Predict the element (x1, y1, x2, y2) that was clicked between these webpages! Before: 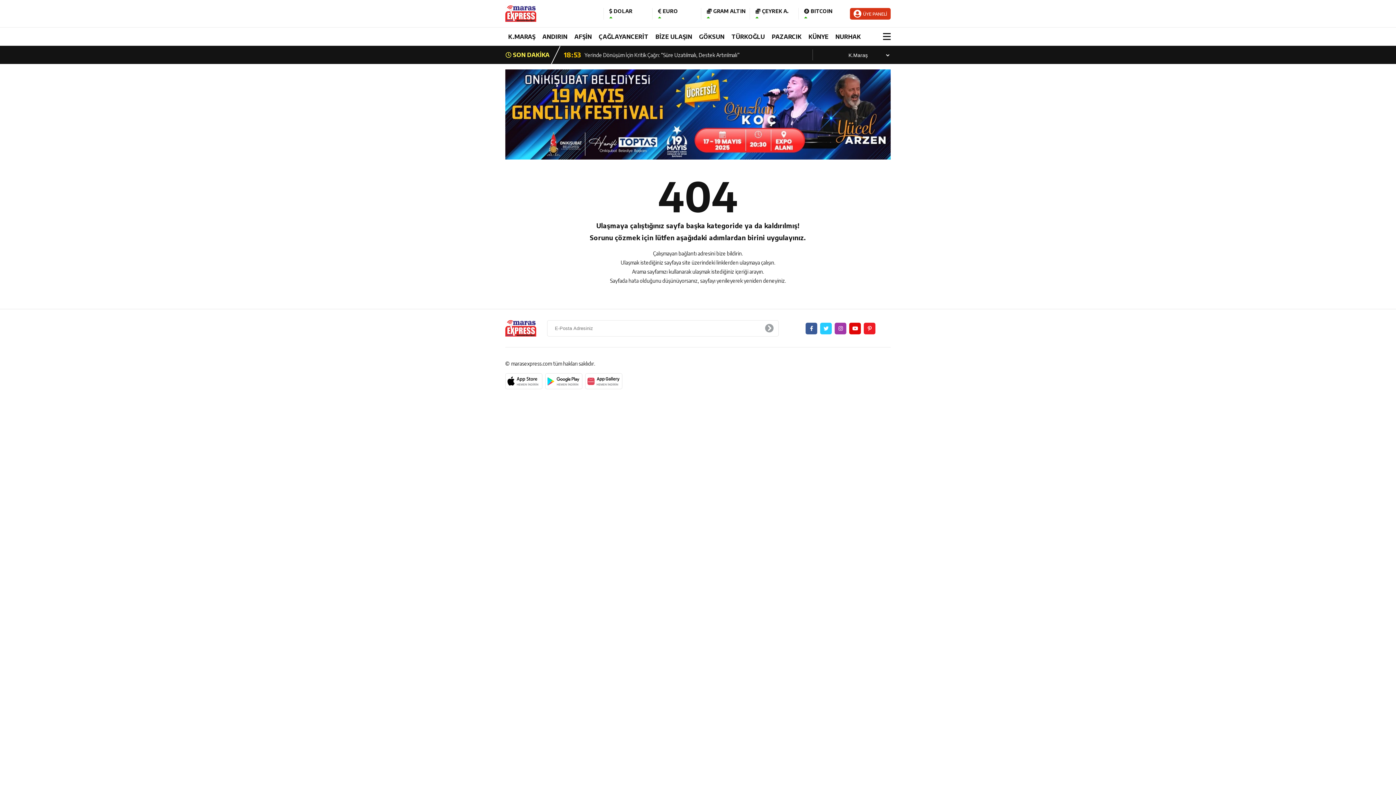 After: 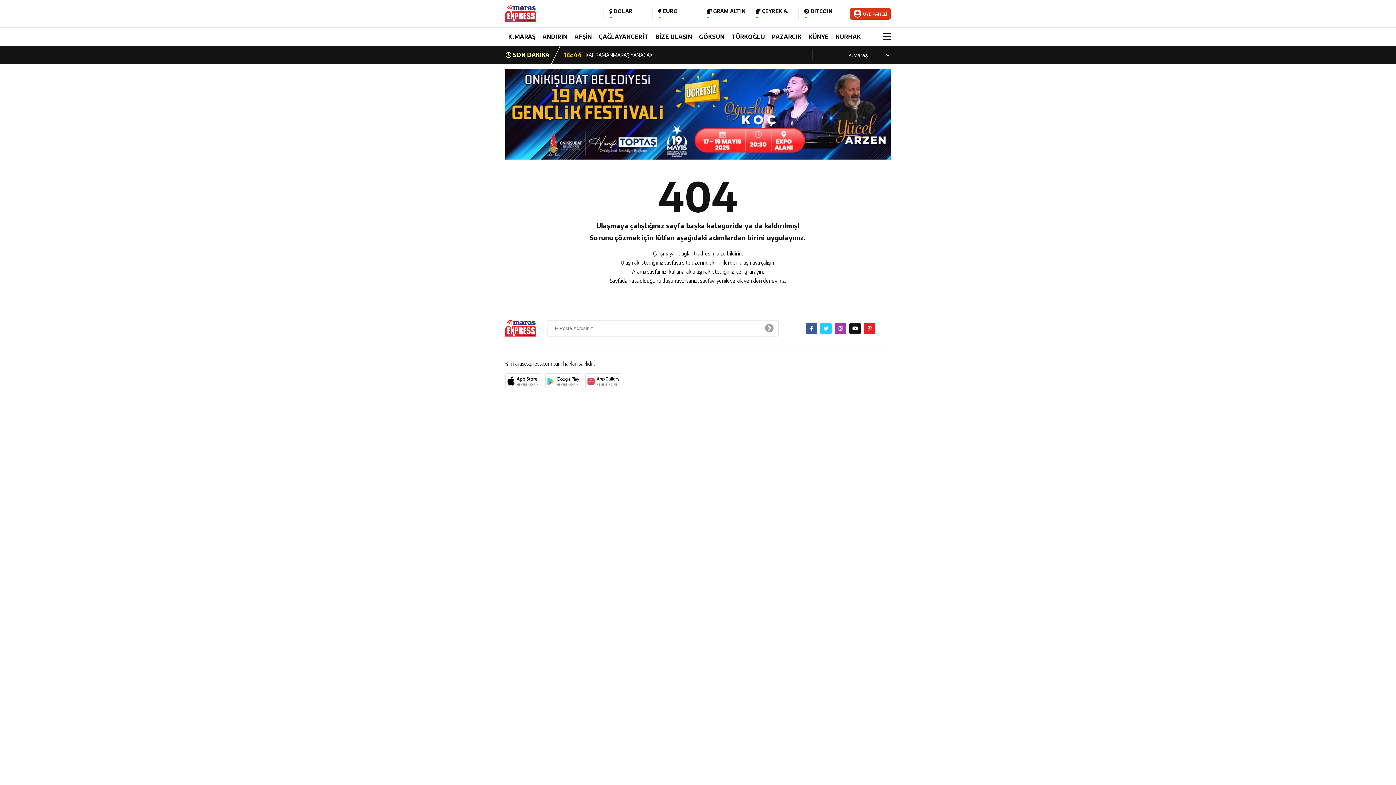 Action: bbox: (849, 322, 861, 334)